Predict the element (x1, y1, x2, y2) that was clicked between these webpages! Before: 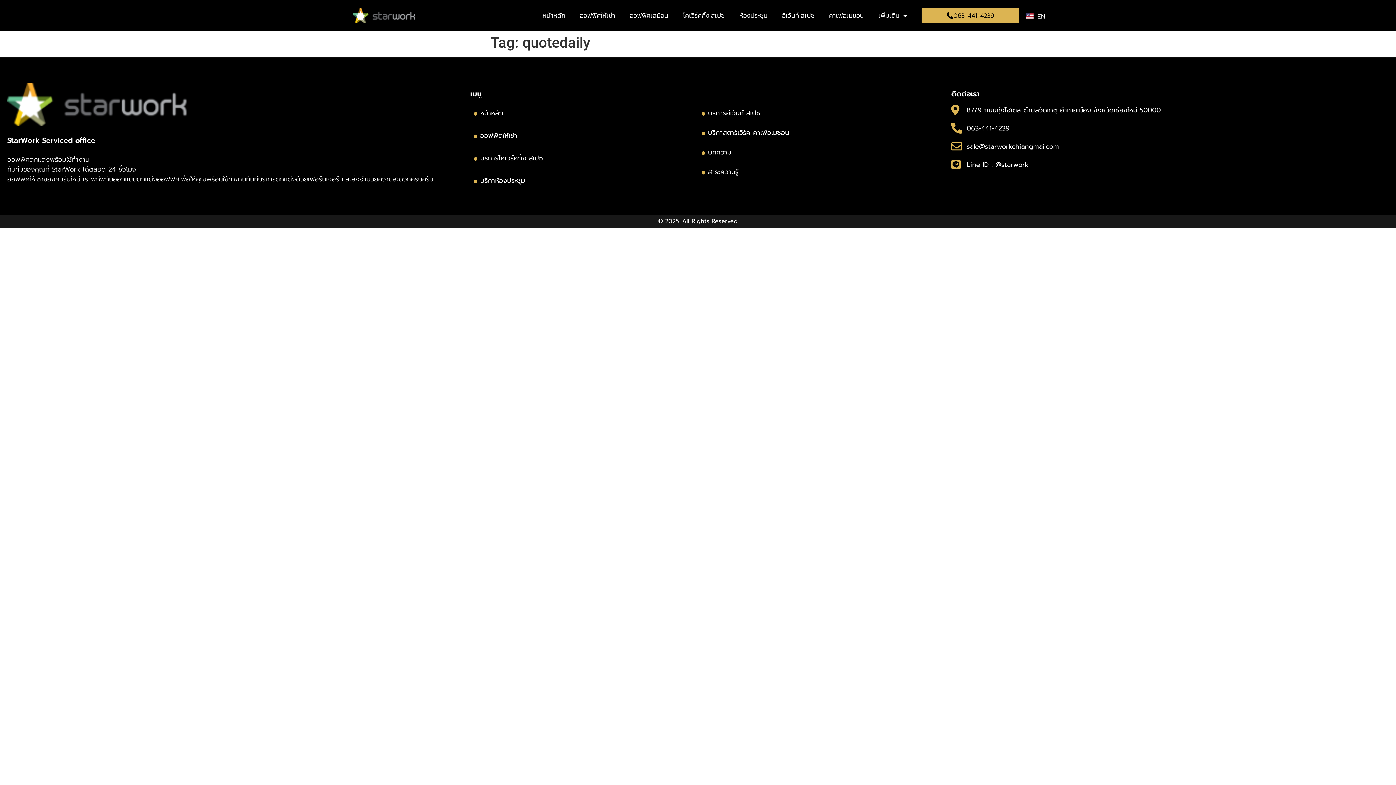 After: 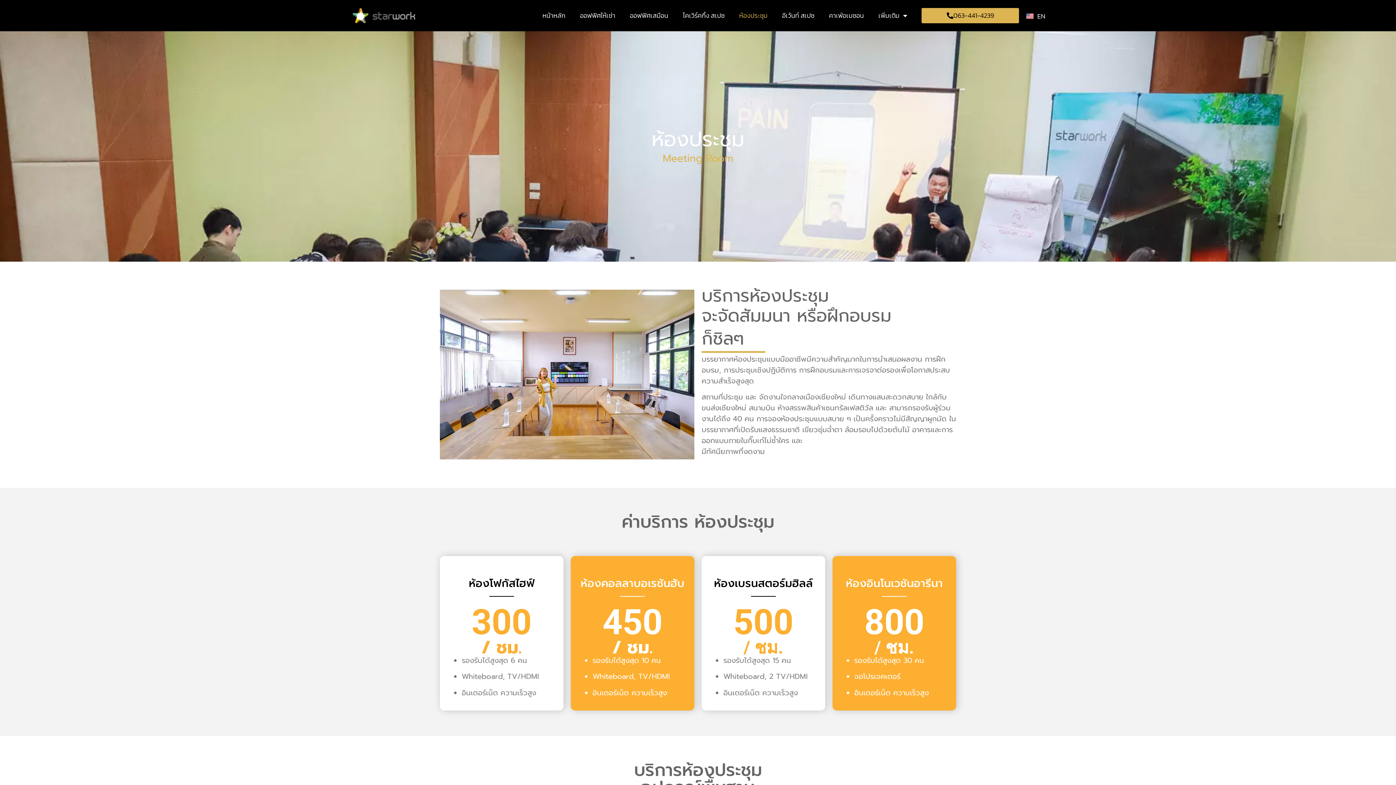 Action: label: บริกาห้องประชุม bbox: (473, 176, 694, 185)